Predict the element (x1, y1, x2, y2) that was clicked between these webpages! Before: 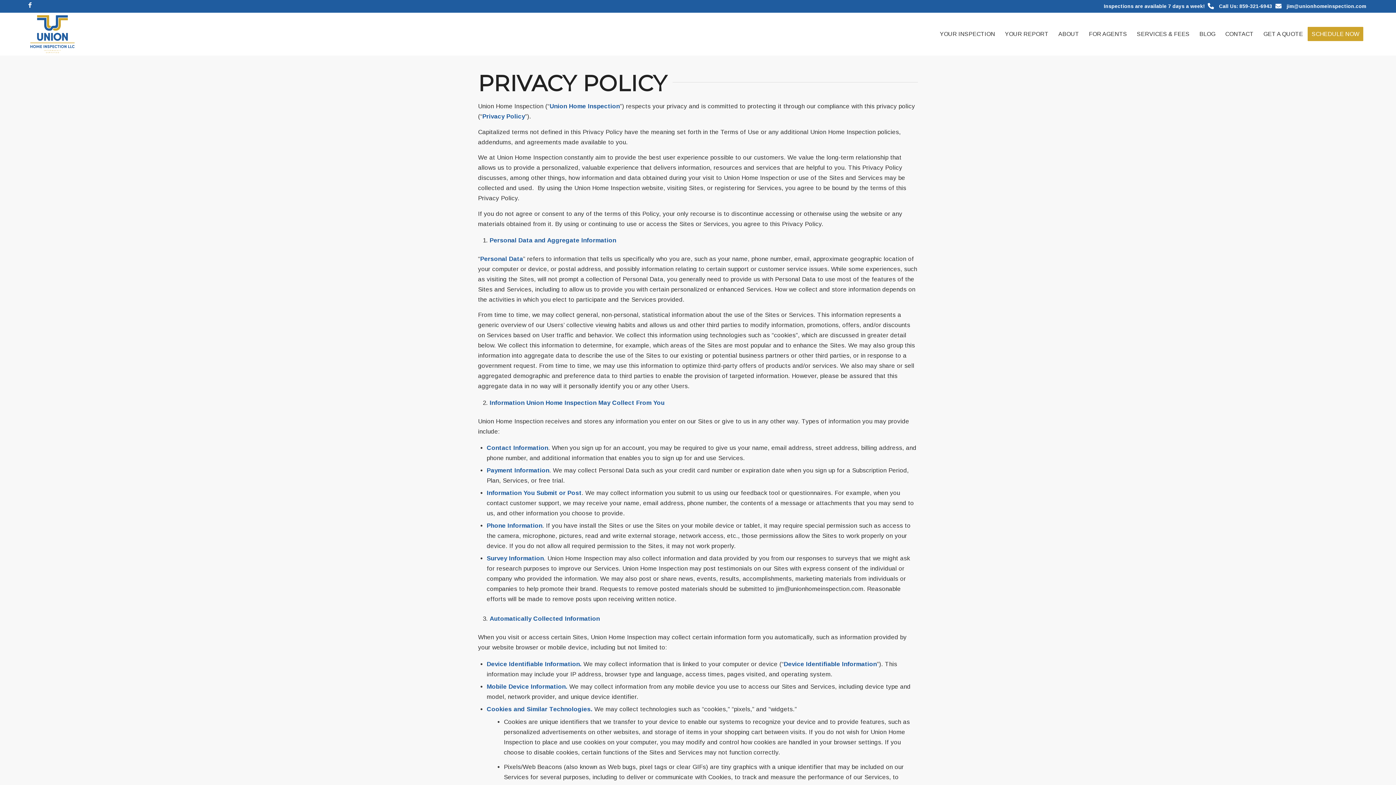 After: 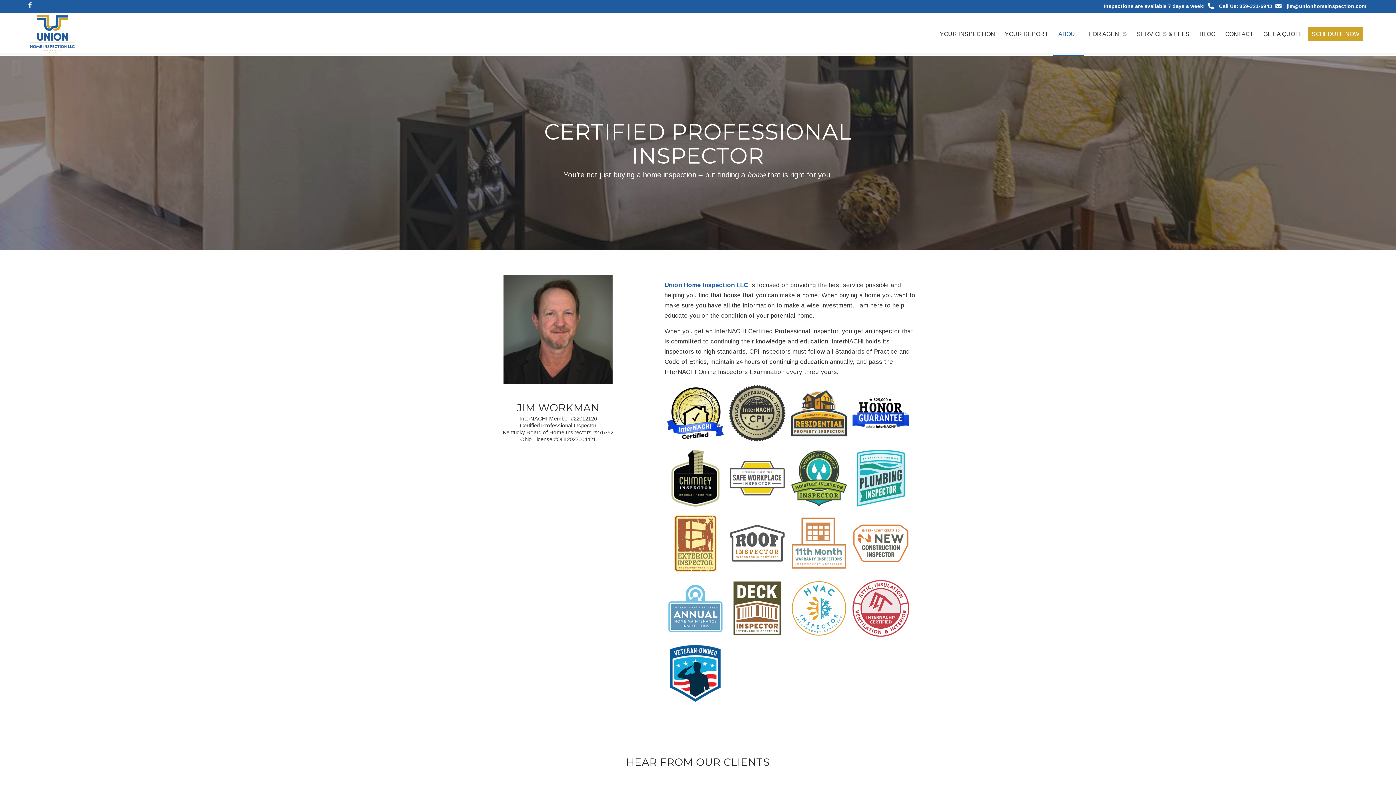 Action: bbox: (1053, 13, 1084, 55) label: ABOUT